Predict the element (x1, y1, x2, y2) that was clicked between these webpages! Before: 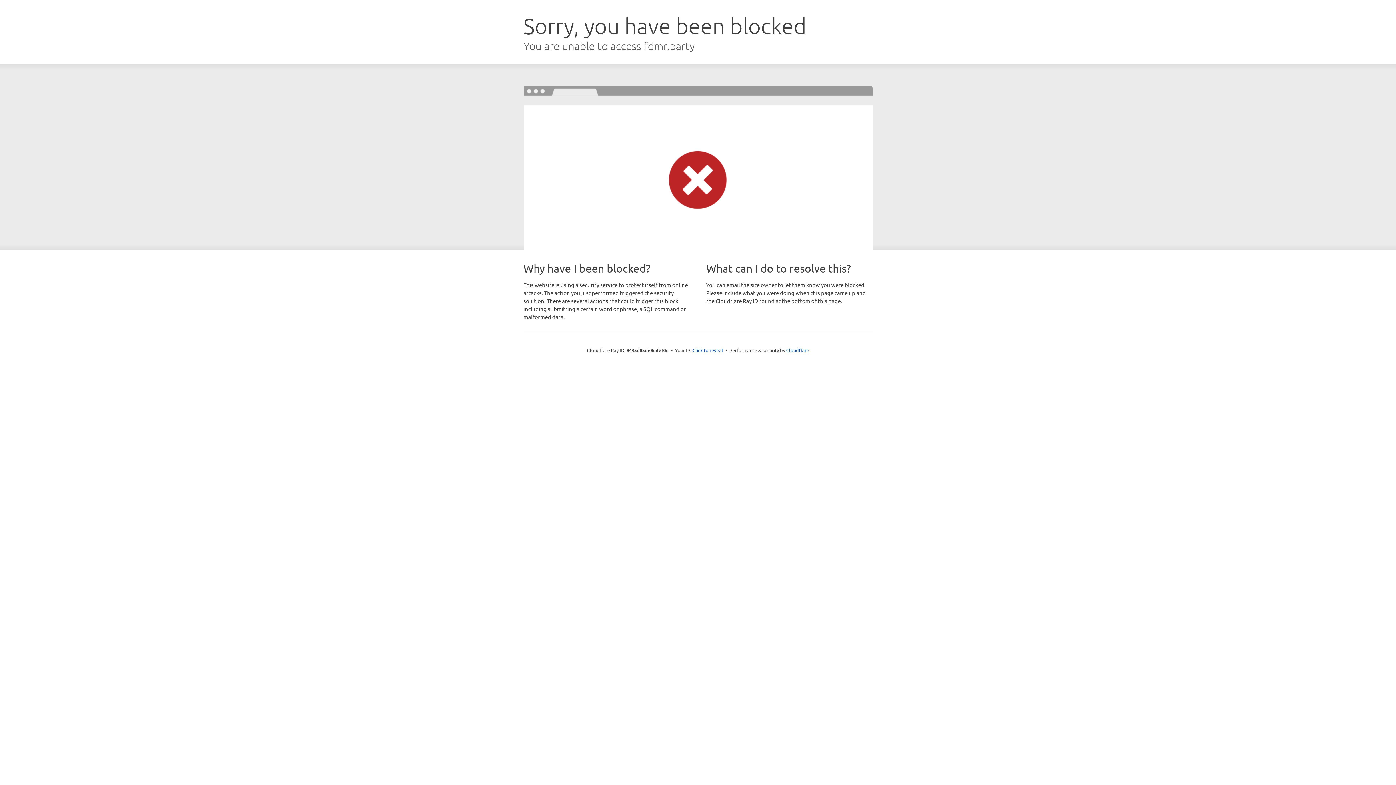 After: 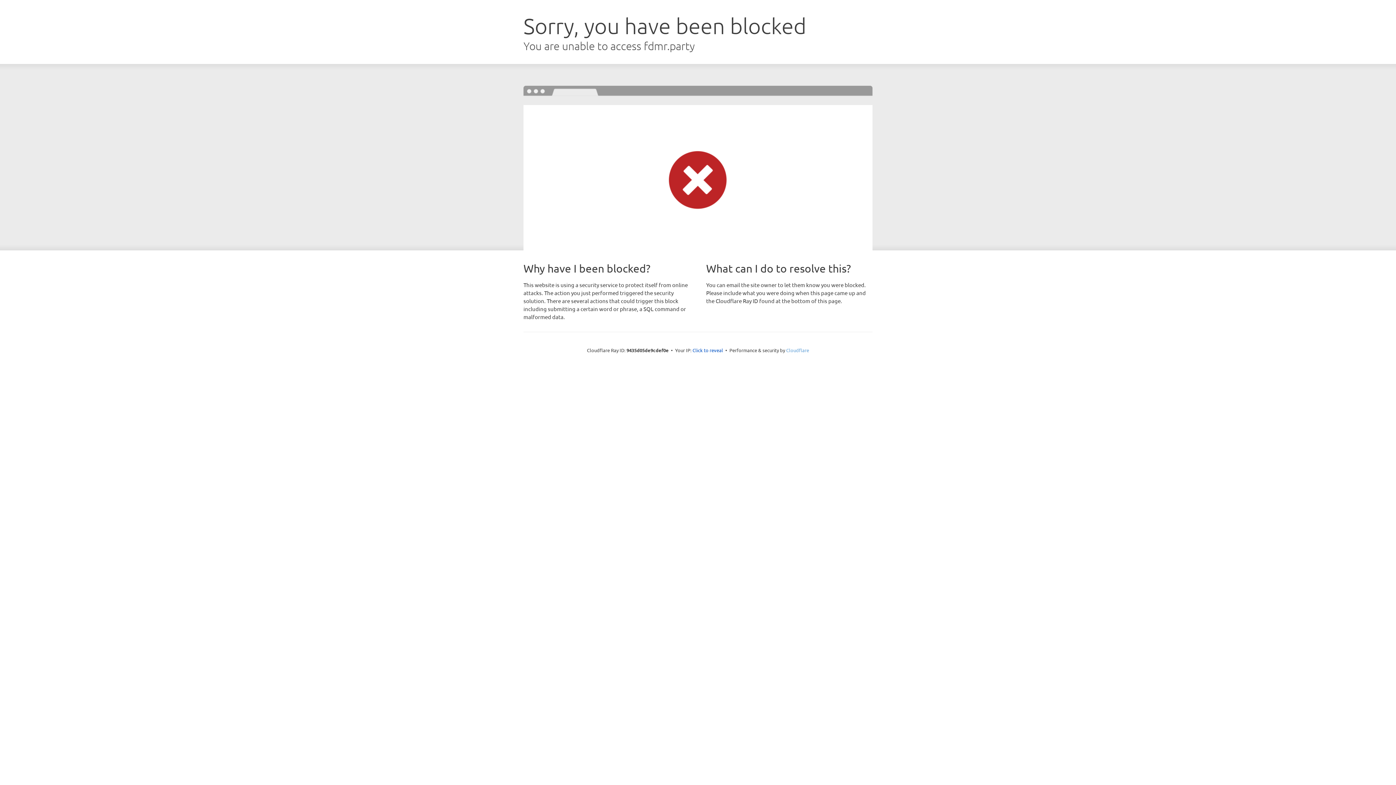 Action: label: Cloudflare bbox: (786, 347, 809, 353)